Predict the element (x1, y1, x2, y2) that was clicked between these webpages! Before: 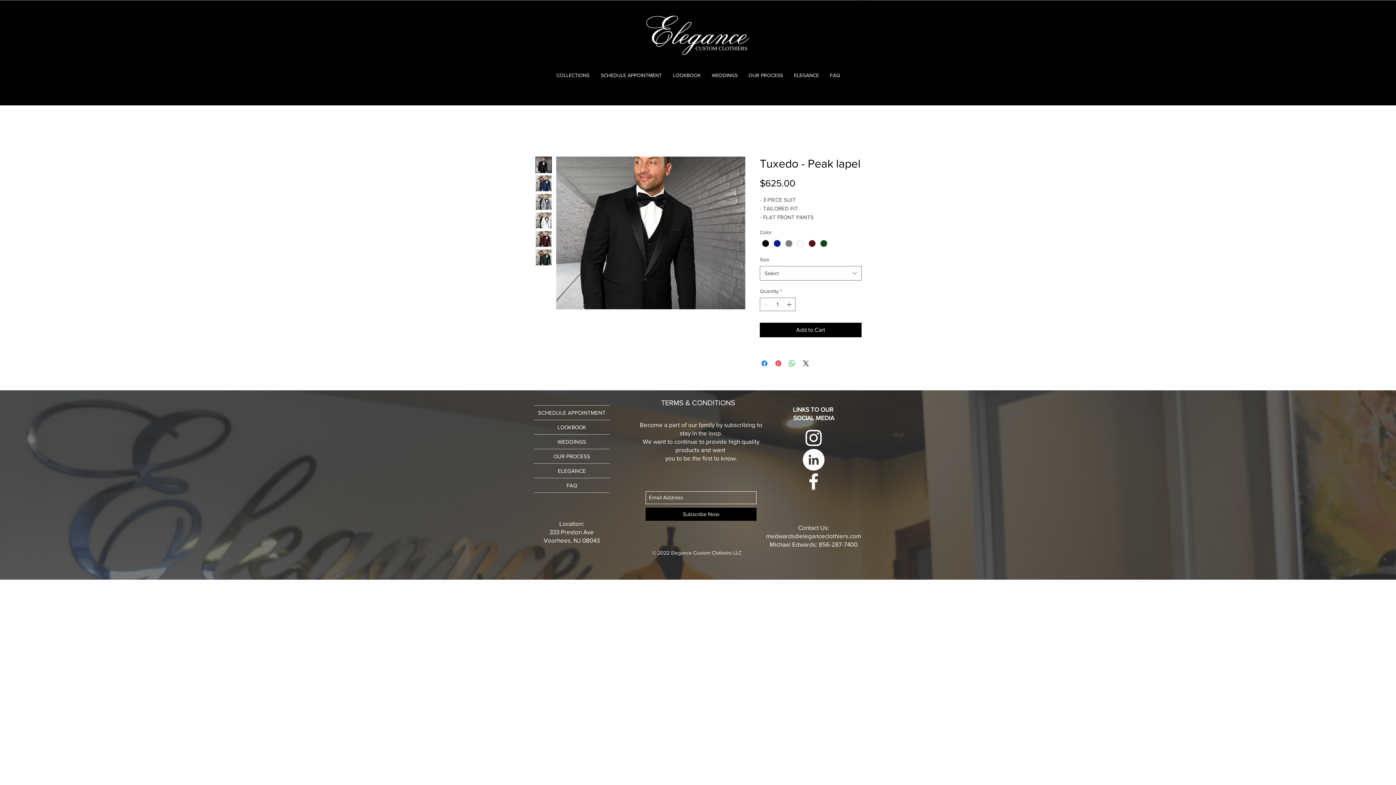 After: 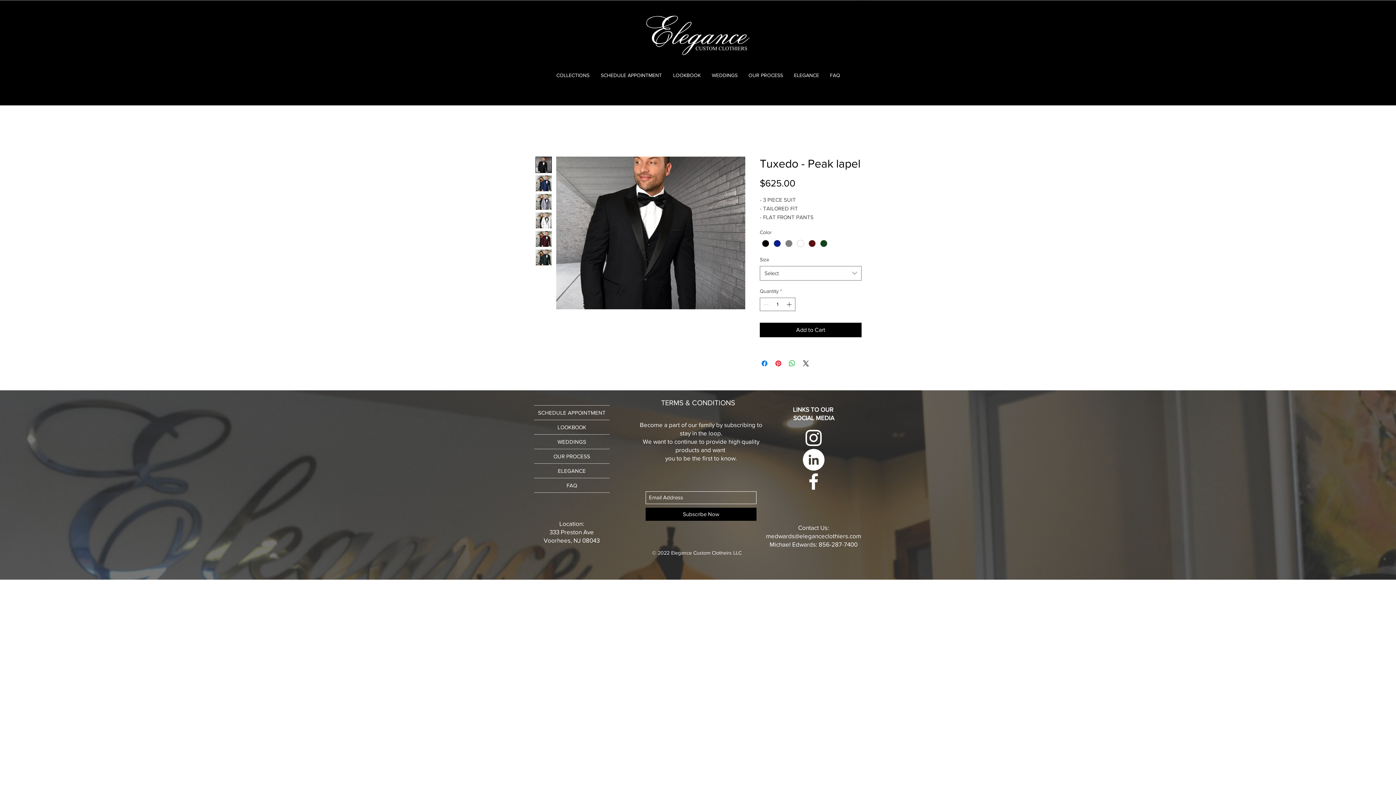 Action: bbox: (535, 175, 552, 191)